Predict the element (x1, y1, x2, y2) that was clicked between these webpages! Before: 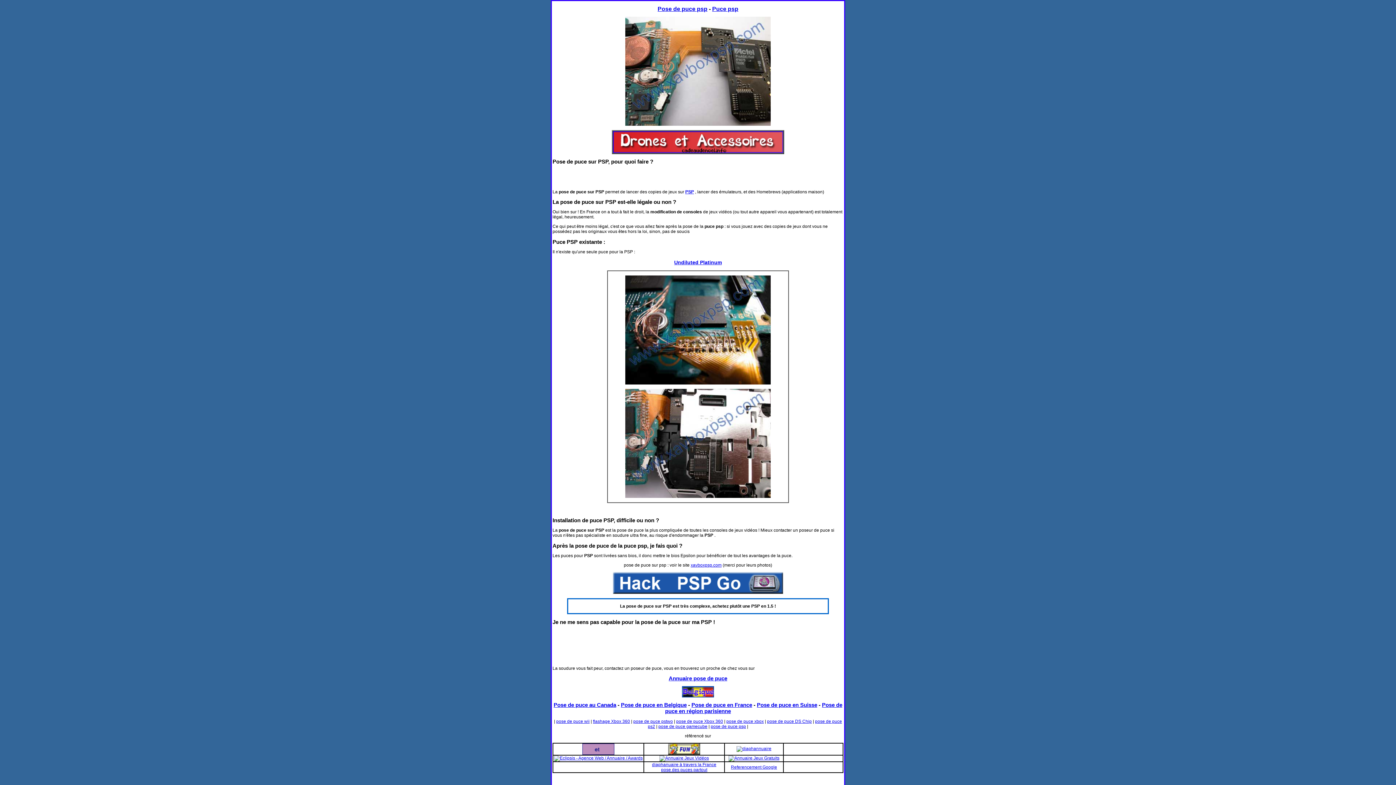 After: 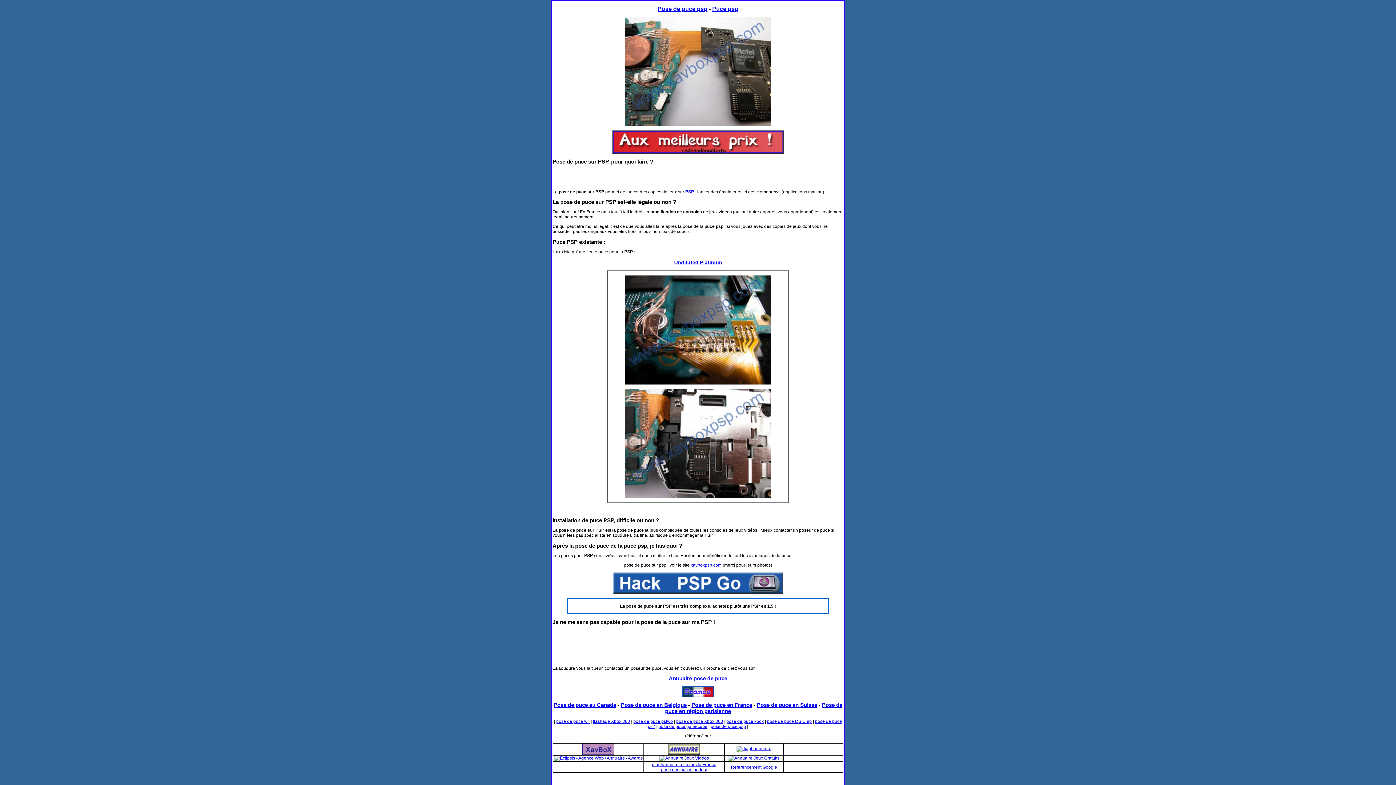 Action: label: PSP bbox: (685, 189, 694, 194)